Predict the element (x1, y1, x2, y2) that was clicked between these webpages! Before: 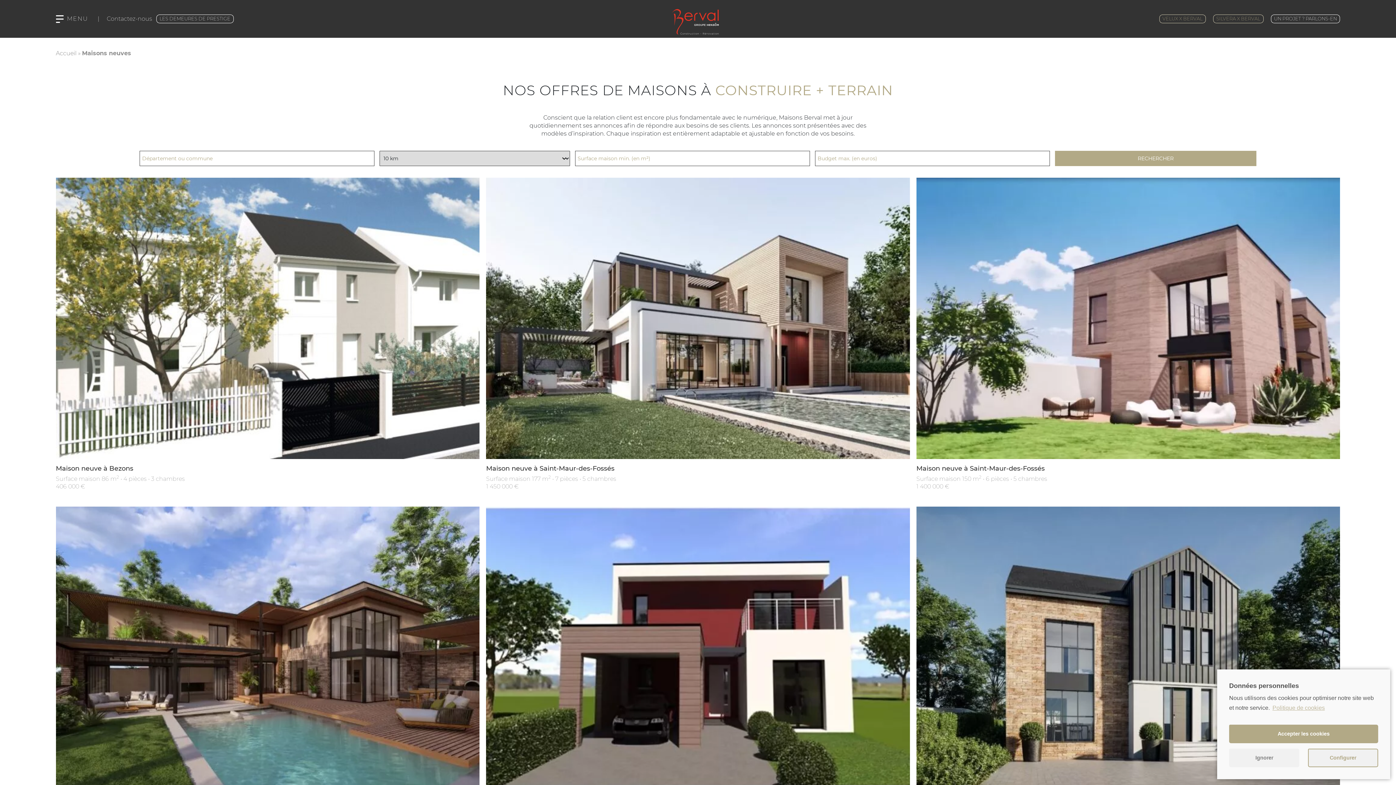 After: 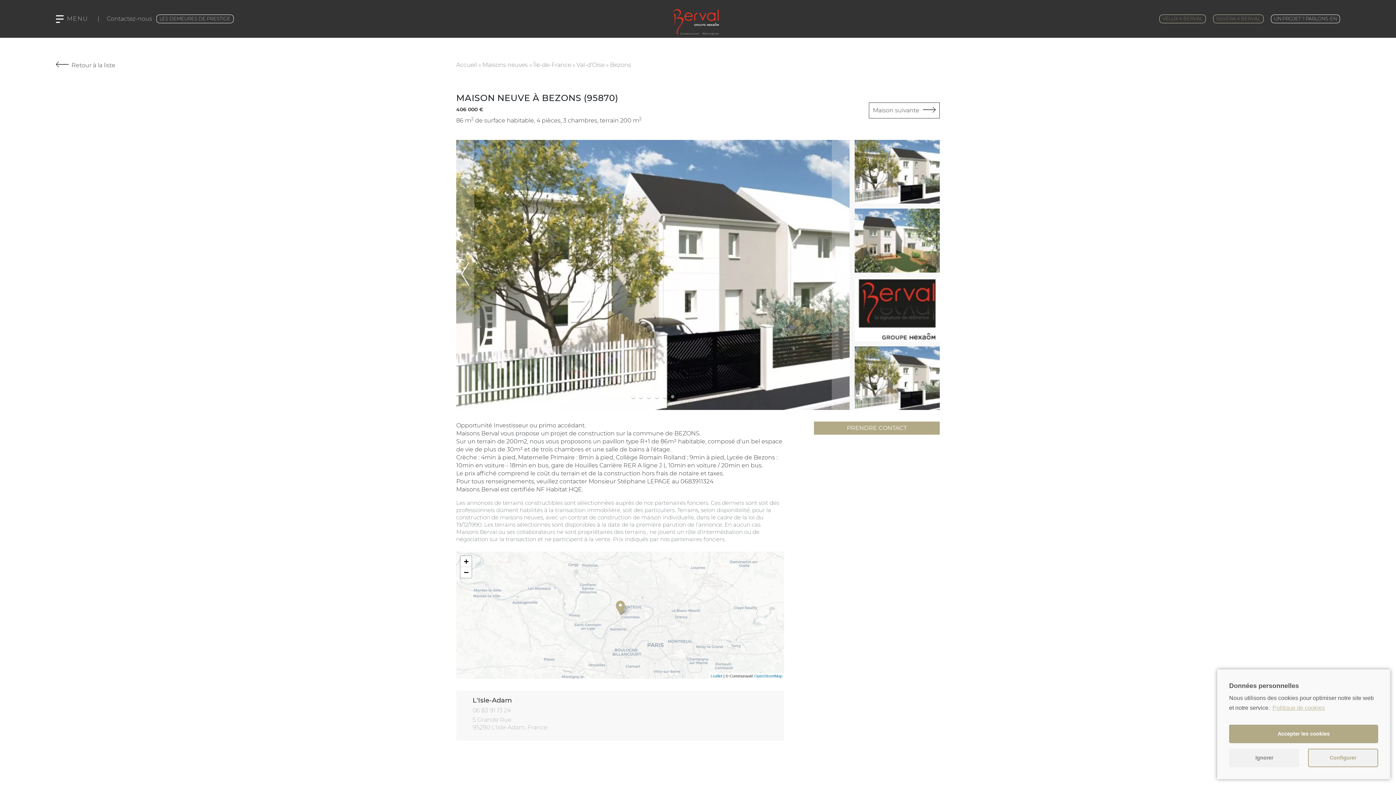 Action: bbox: (55, 177, 479, 459)